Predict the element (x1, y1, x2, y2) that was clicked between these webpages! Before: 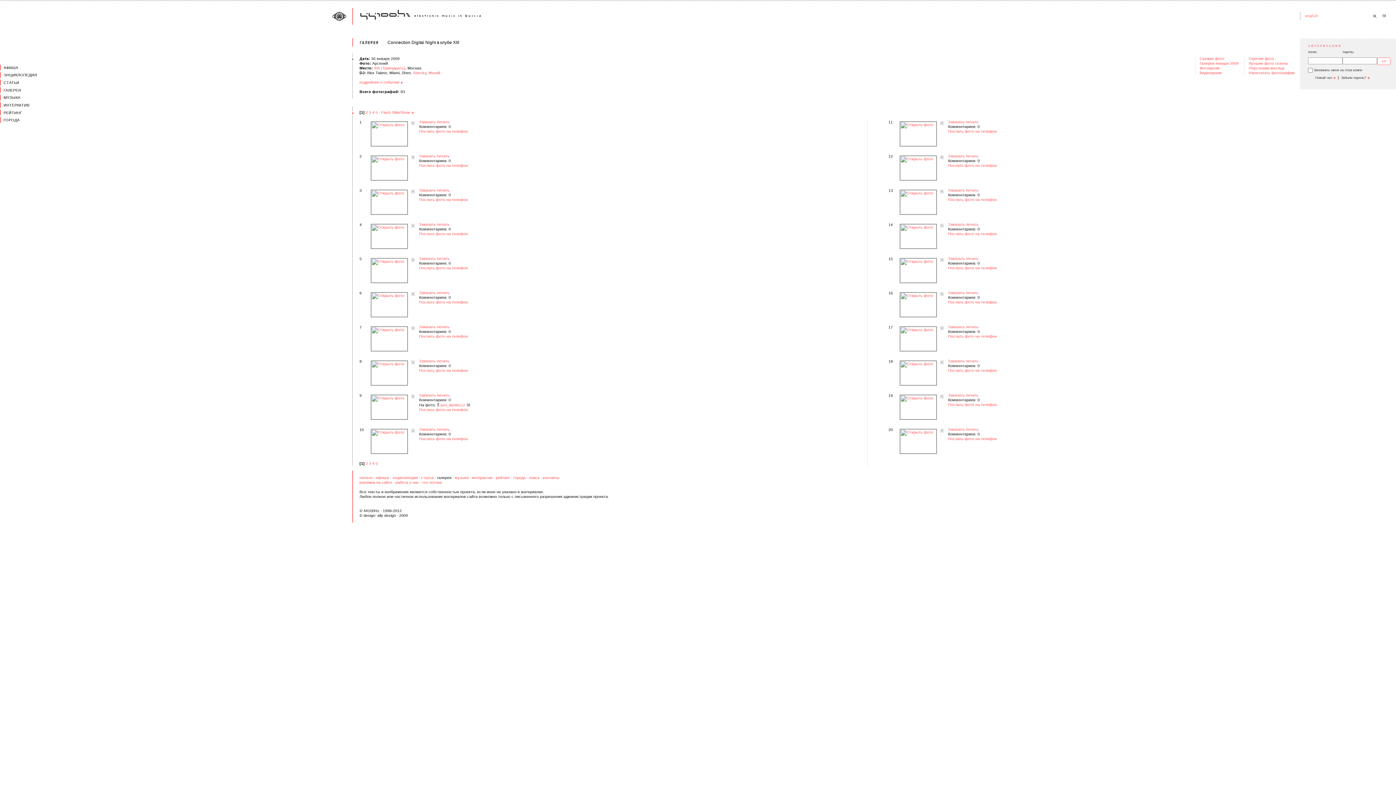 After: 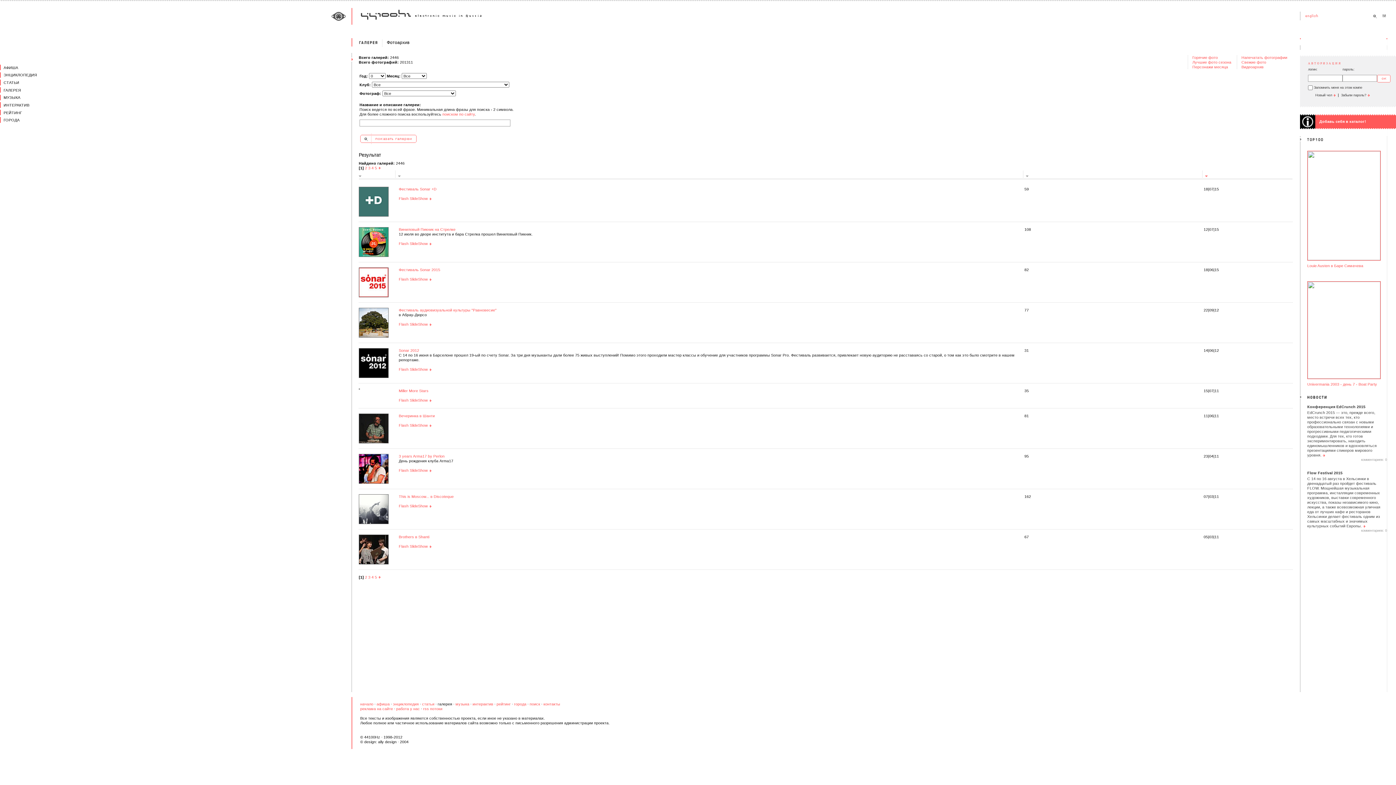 Action: label: Фотоархив bbox: (1200, 65, 1220, 70)